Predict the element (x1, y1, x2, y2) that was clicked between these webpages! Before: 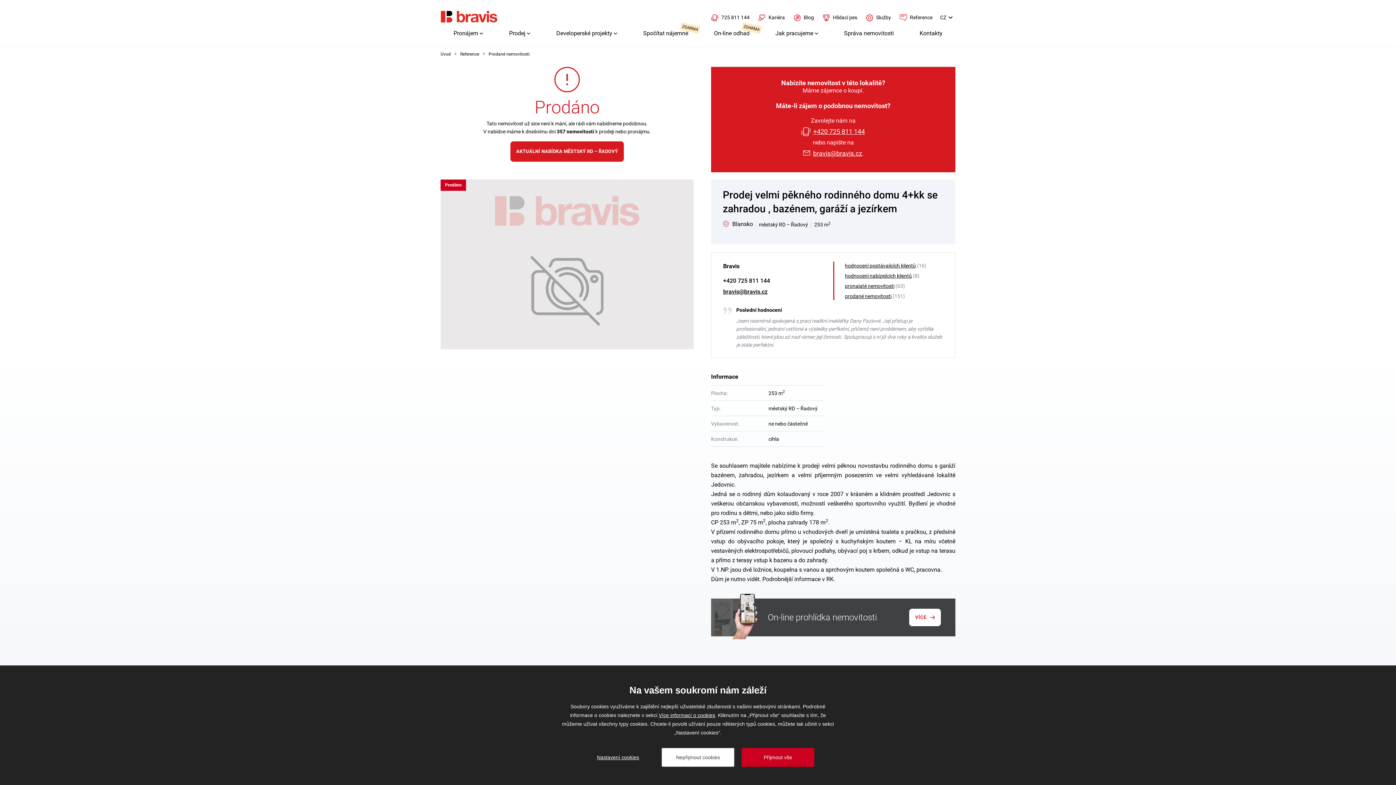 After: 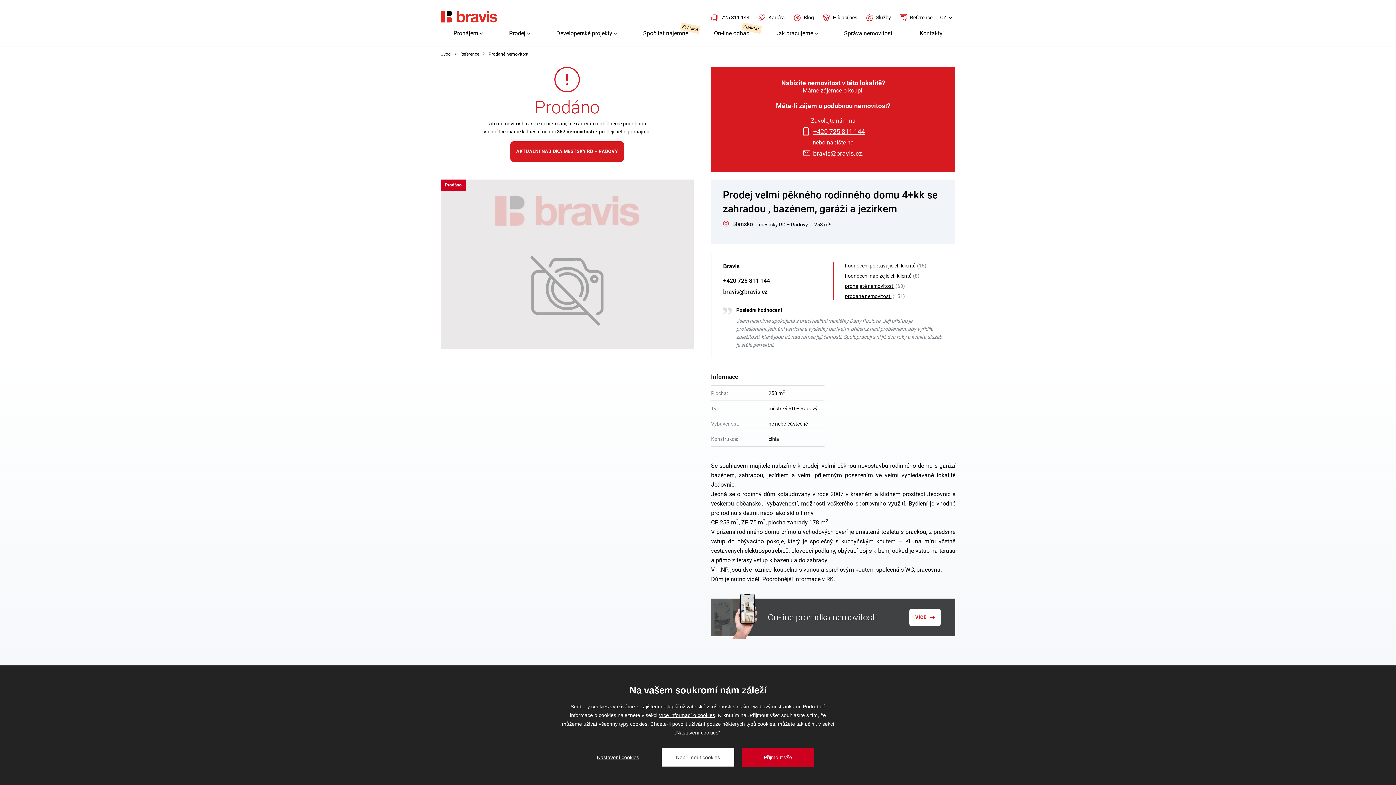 Action: bbox: (803, 146, 862, 160) label: bravis@bravis.cz